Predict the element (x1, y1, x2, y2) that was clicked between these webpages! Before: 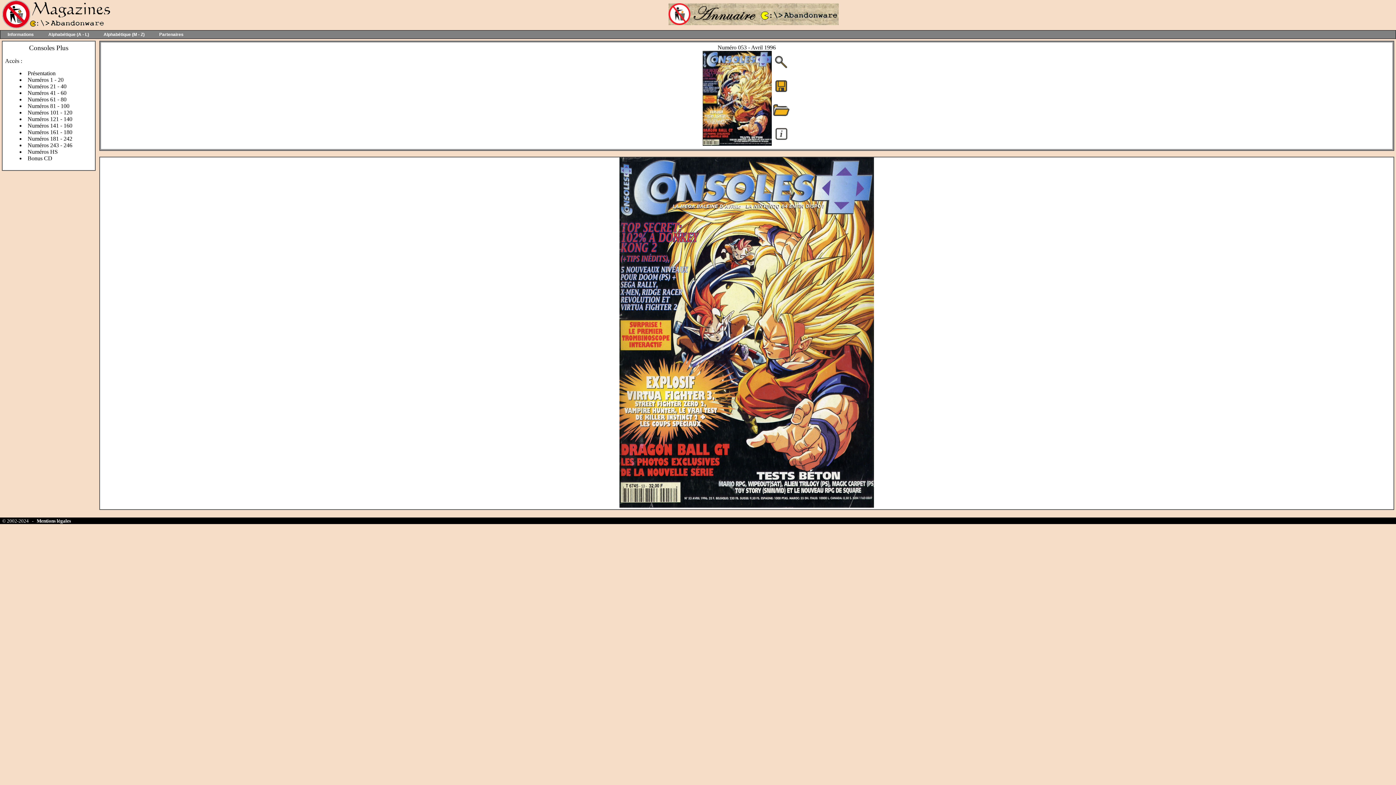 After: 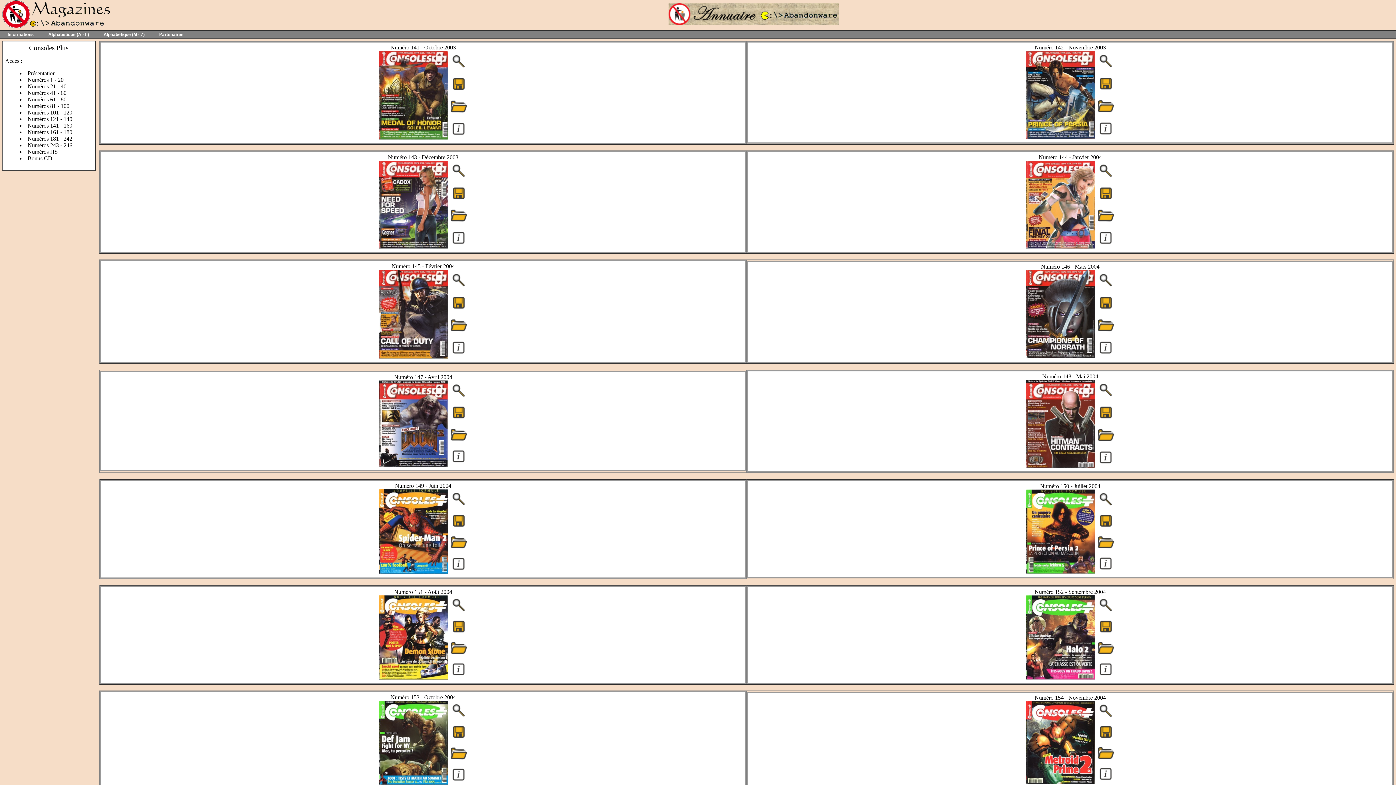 Action: label: Numéros 141 - 160 bbox: (27, 122, 72, 128)